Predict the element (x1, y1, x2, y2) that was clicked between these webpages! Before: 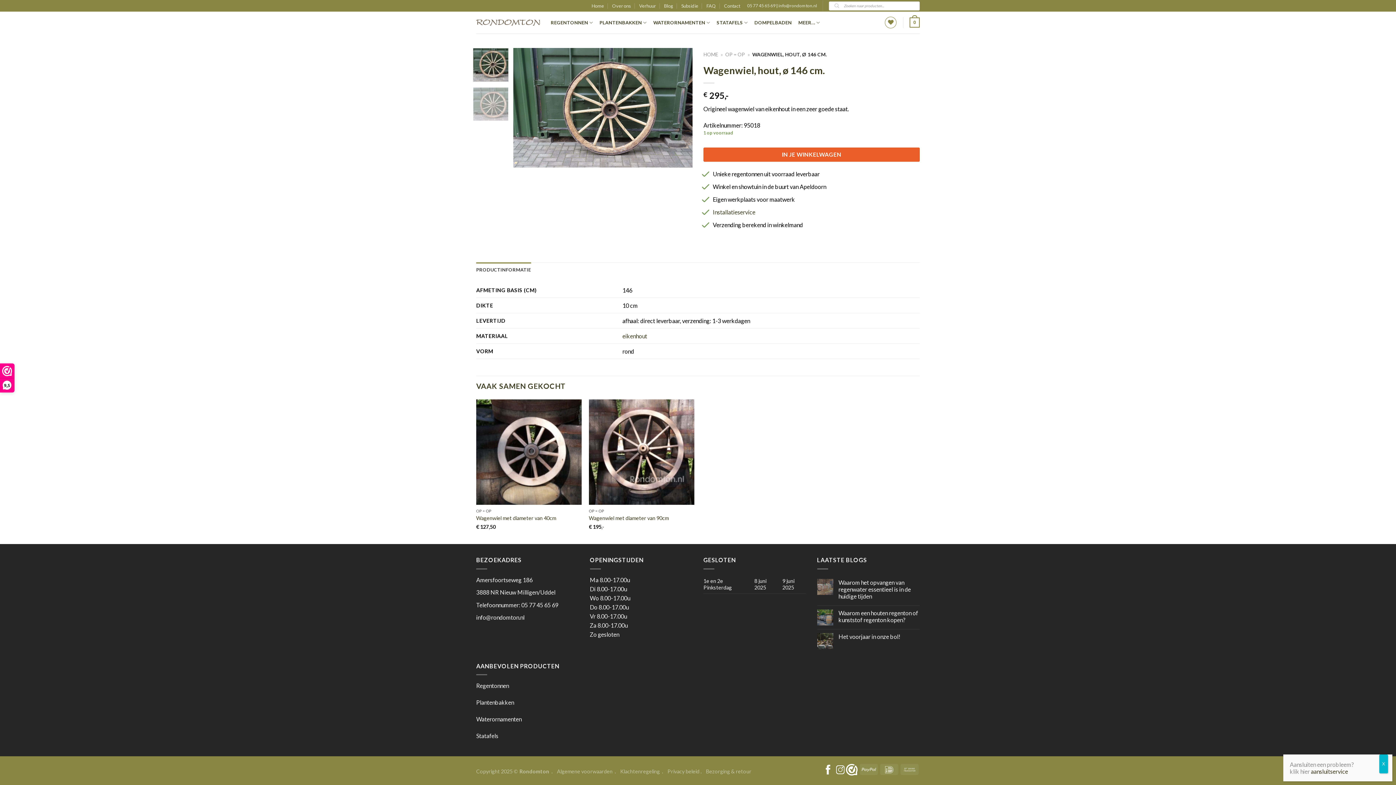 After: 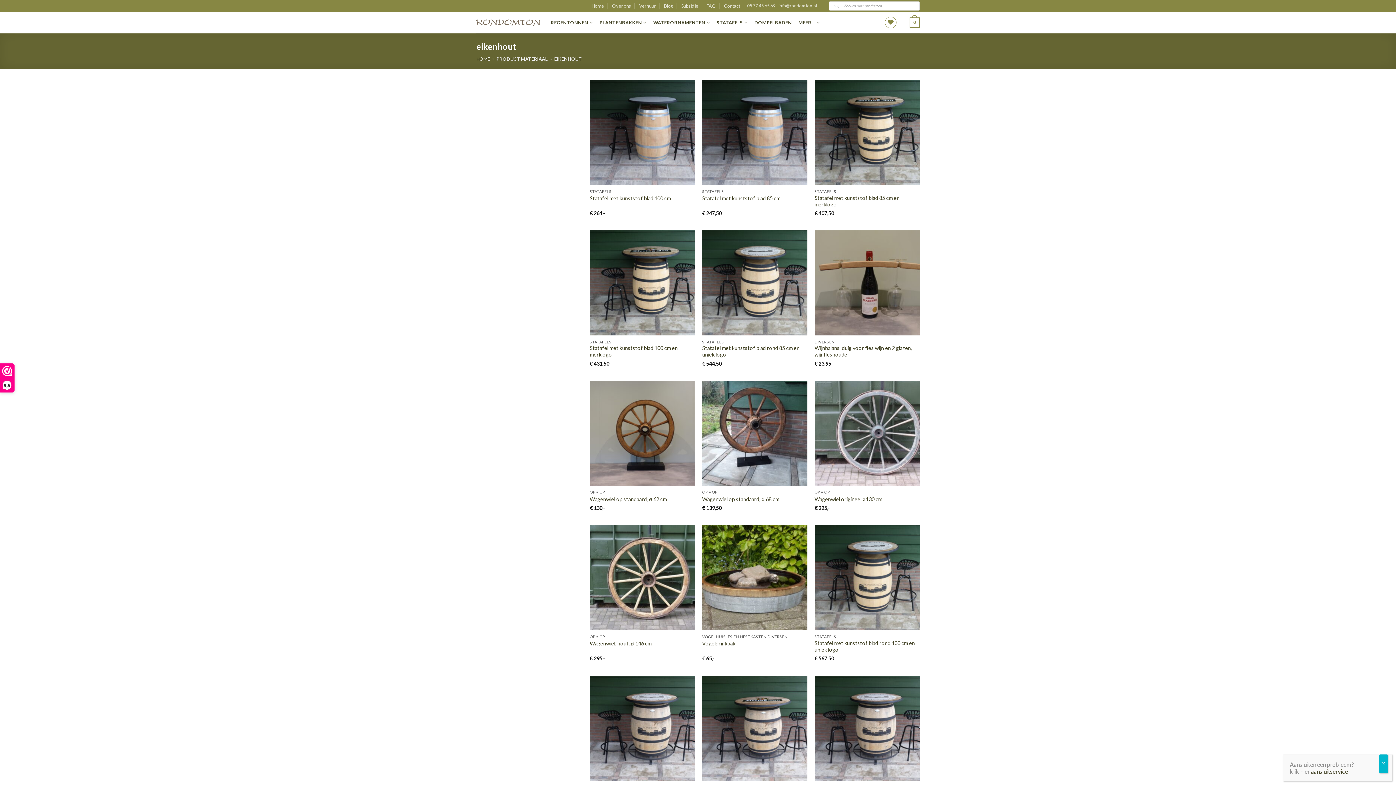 Action: label: eikenhout bbox: (622, 332, 647, 339)